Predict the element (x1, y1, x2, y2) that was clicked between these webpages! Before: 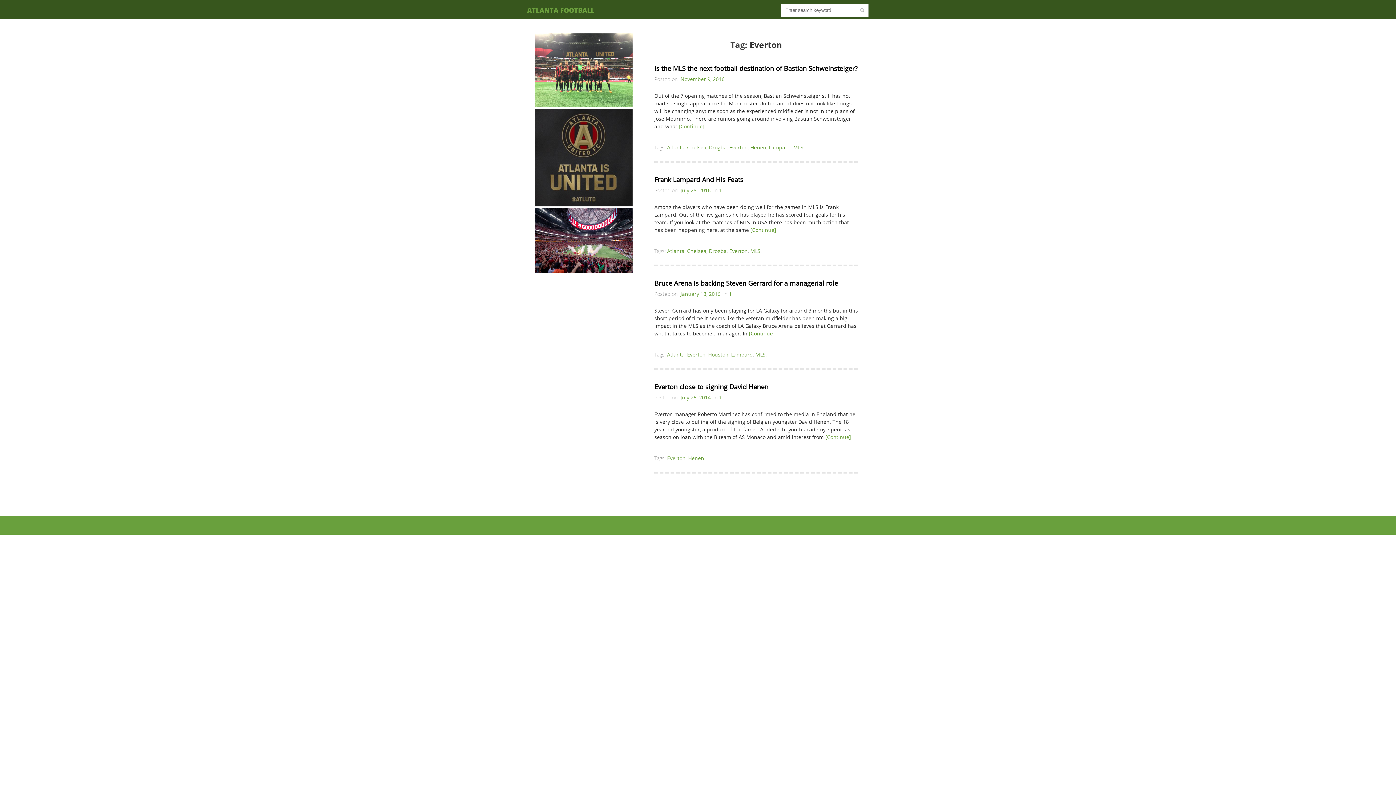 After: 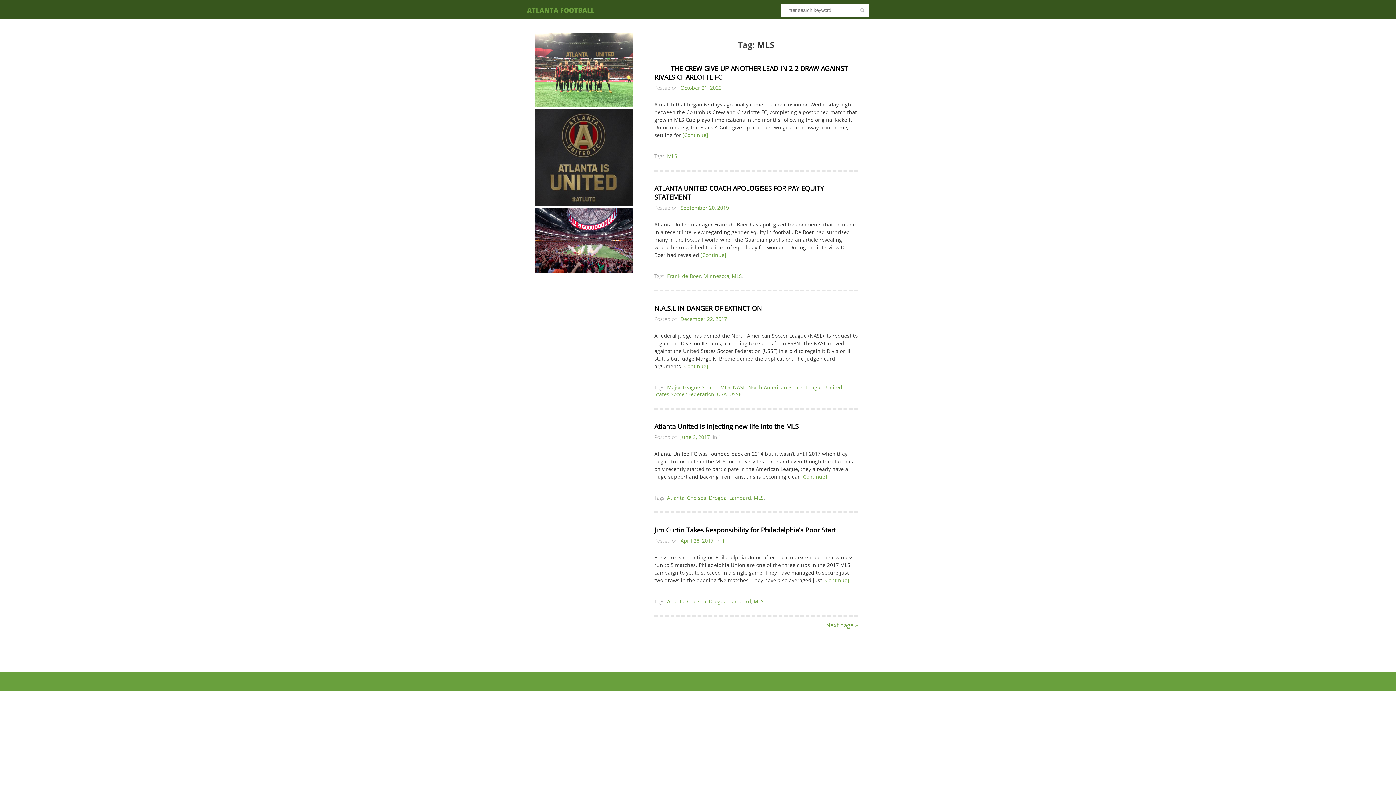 Action: label: MLS bbox: (755, 351, 765, 358)